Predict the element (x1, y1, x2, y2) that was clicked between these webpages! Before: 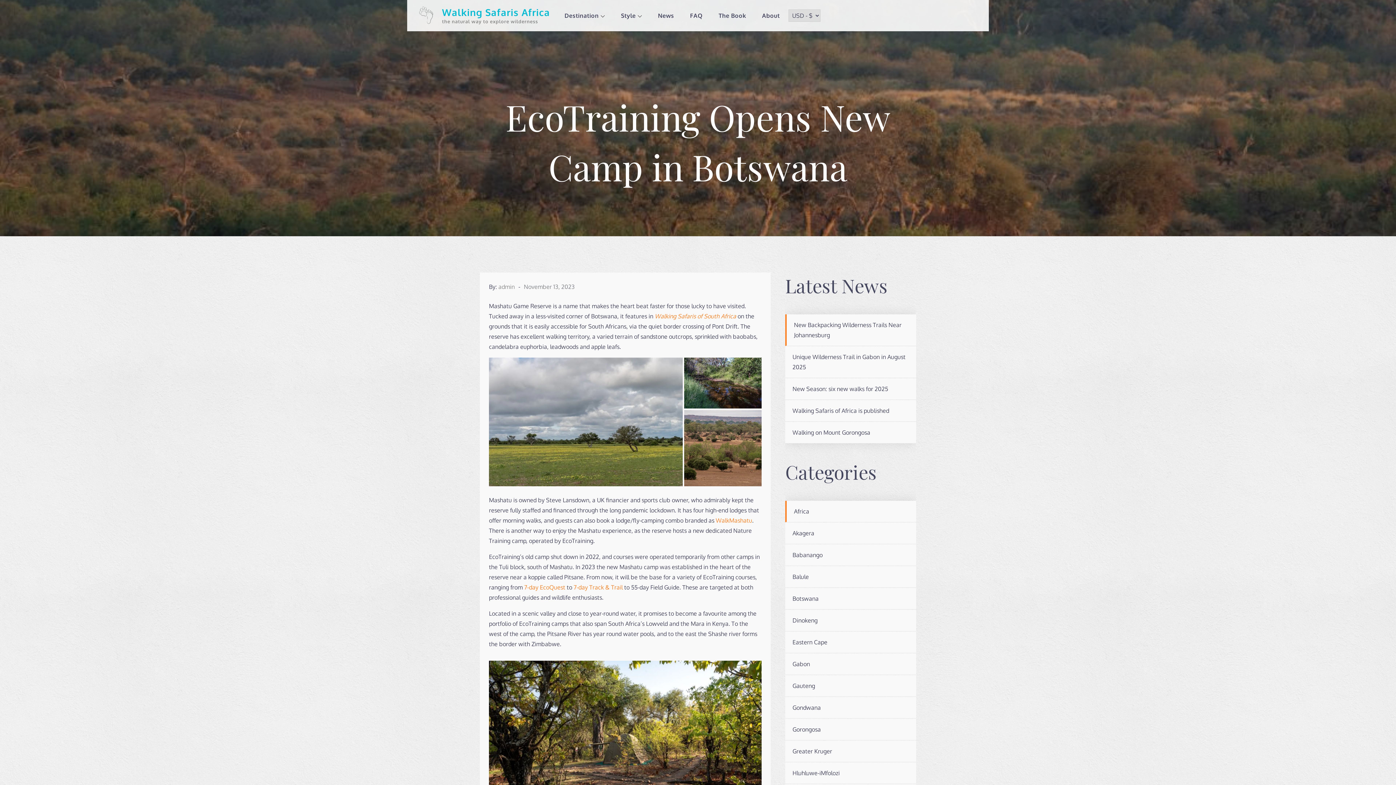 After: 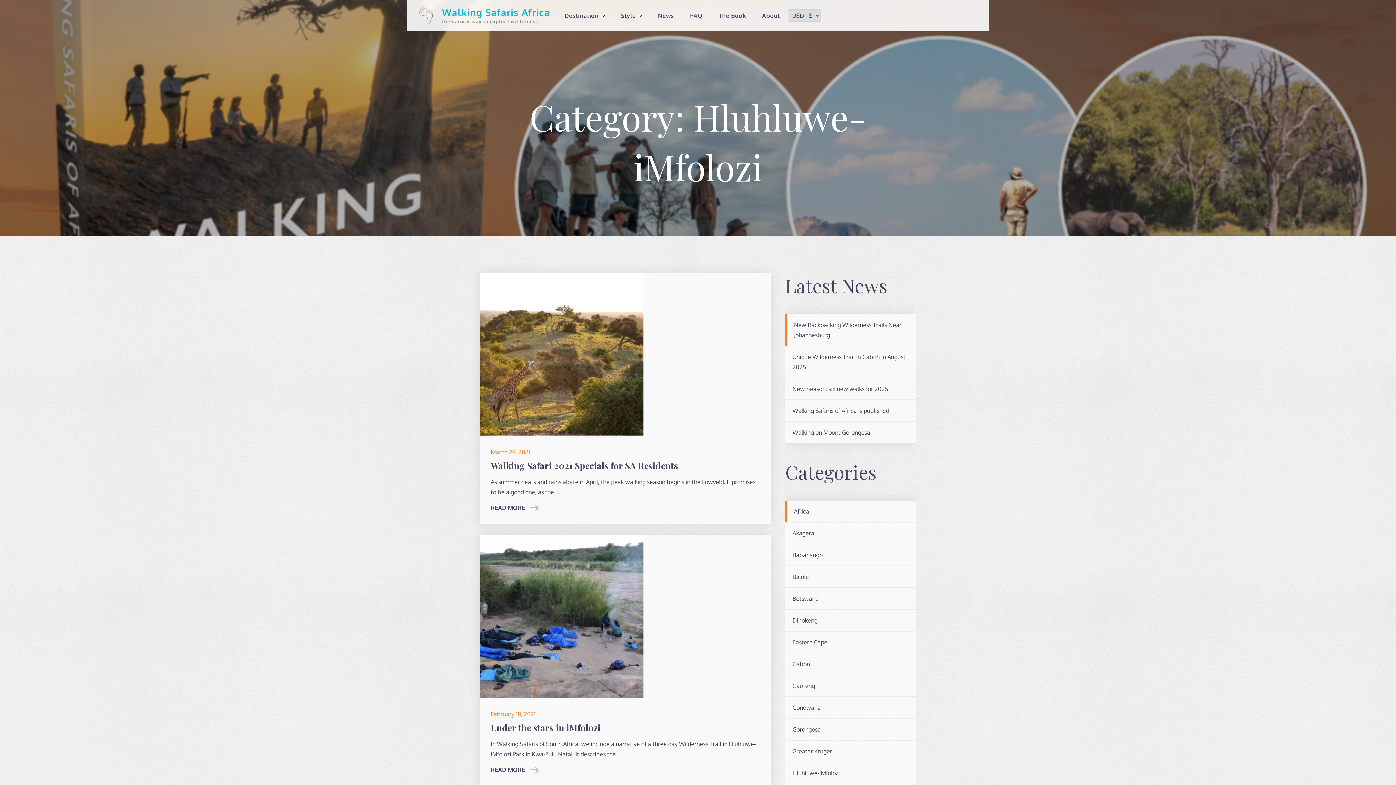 Action: bbox: (792, 769, 840, 777) label: Hluhluwe-iMfolozi